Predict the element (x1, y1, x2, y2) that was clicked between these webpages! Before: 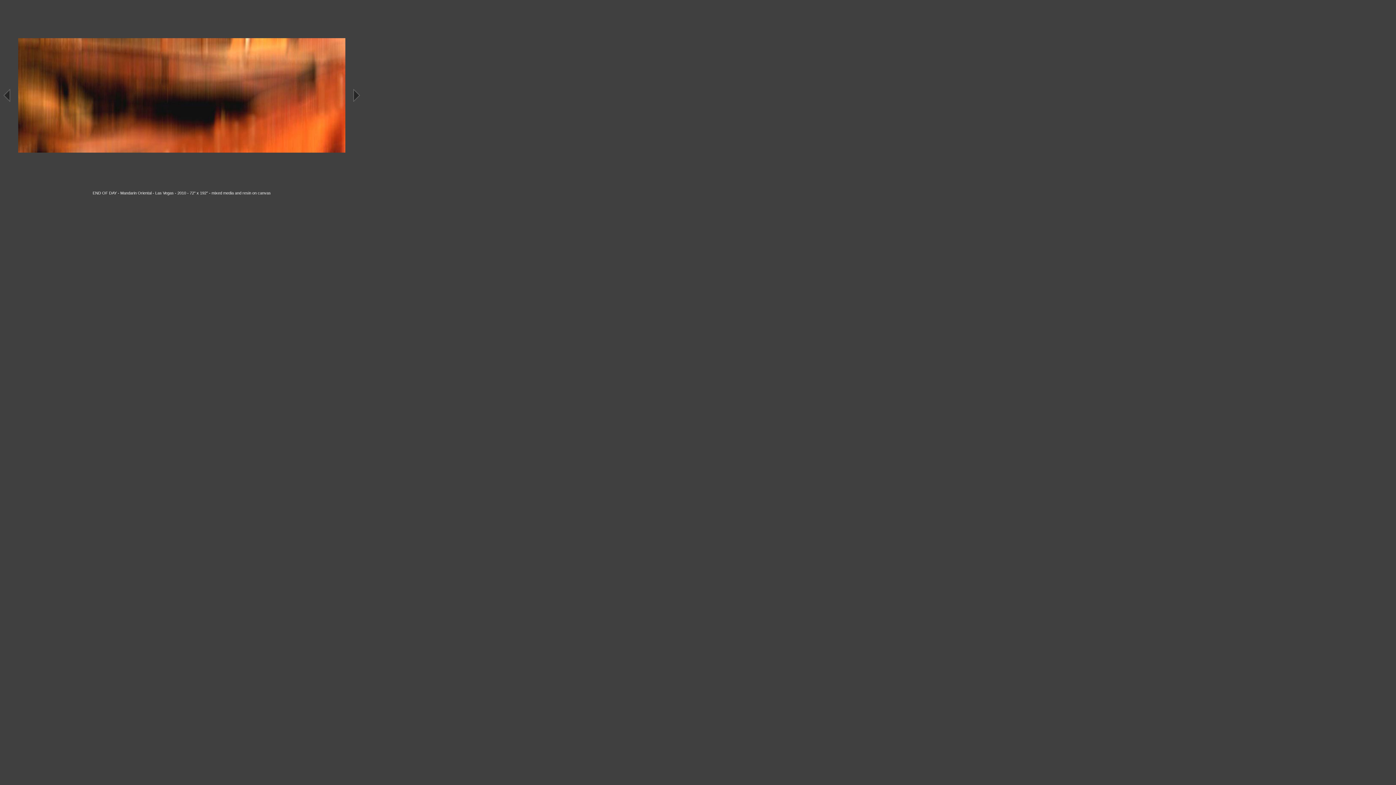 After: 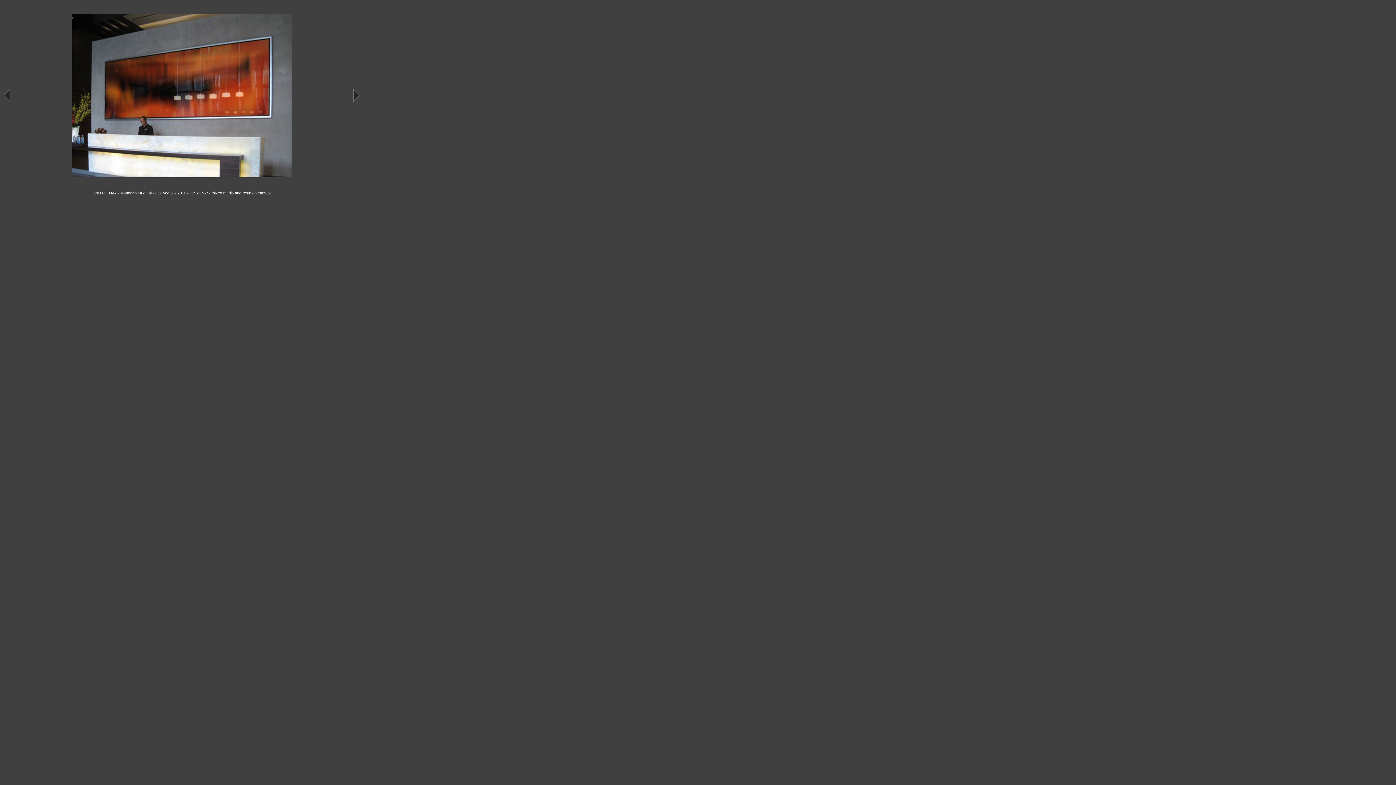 Action: bbox: (3, 98, 10, 102)